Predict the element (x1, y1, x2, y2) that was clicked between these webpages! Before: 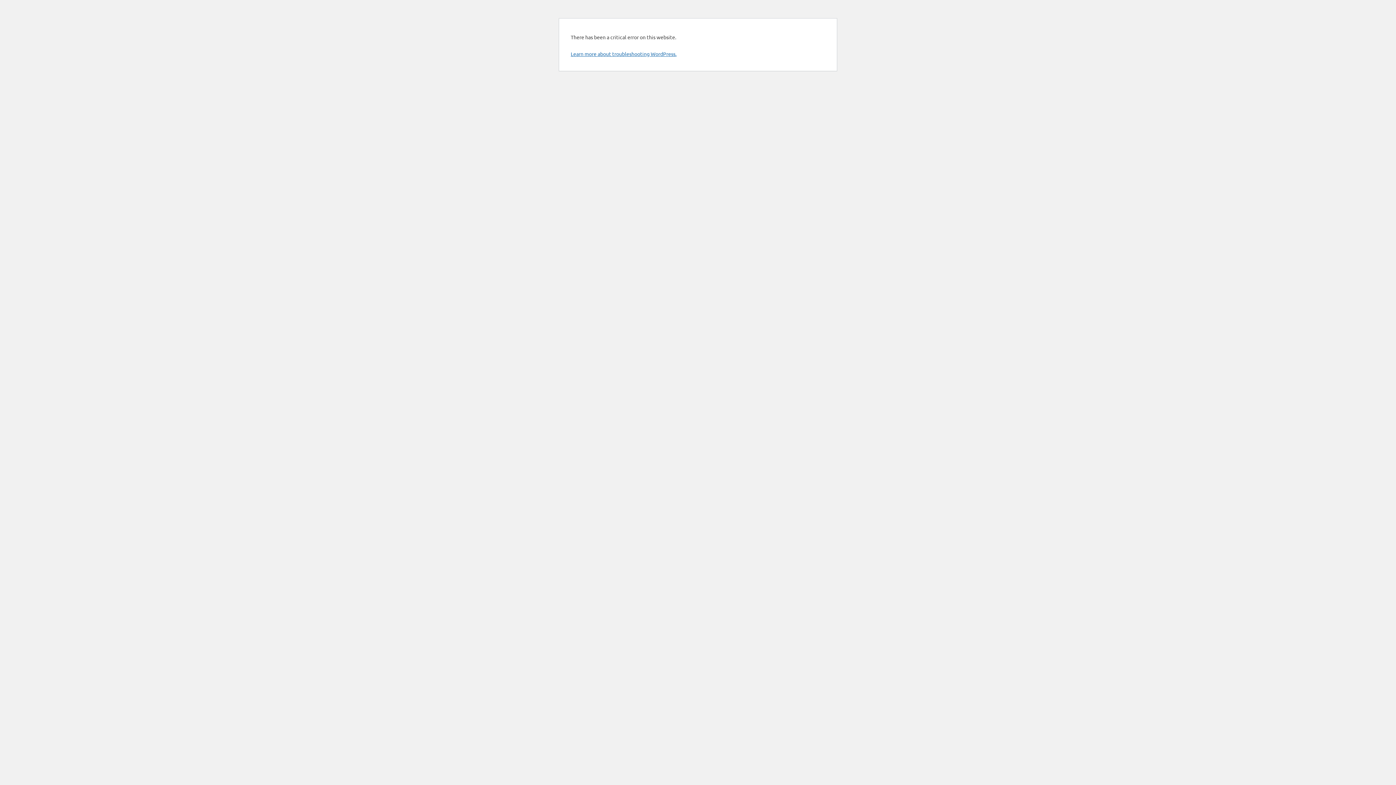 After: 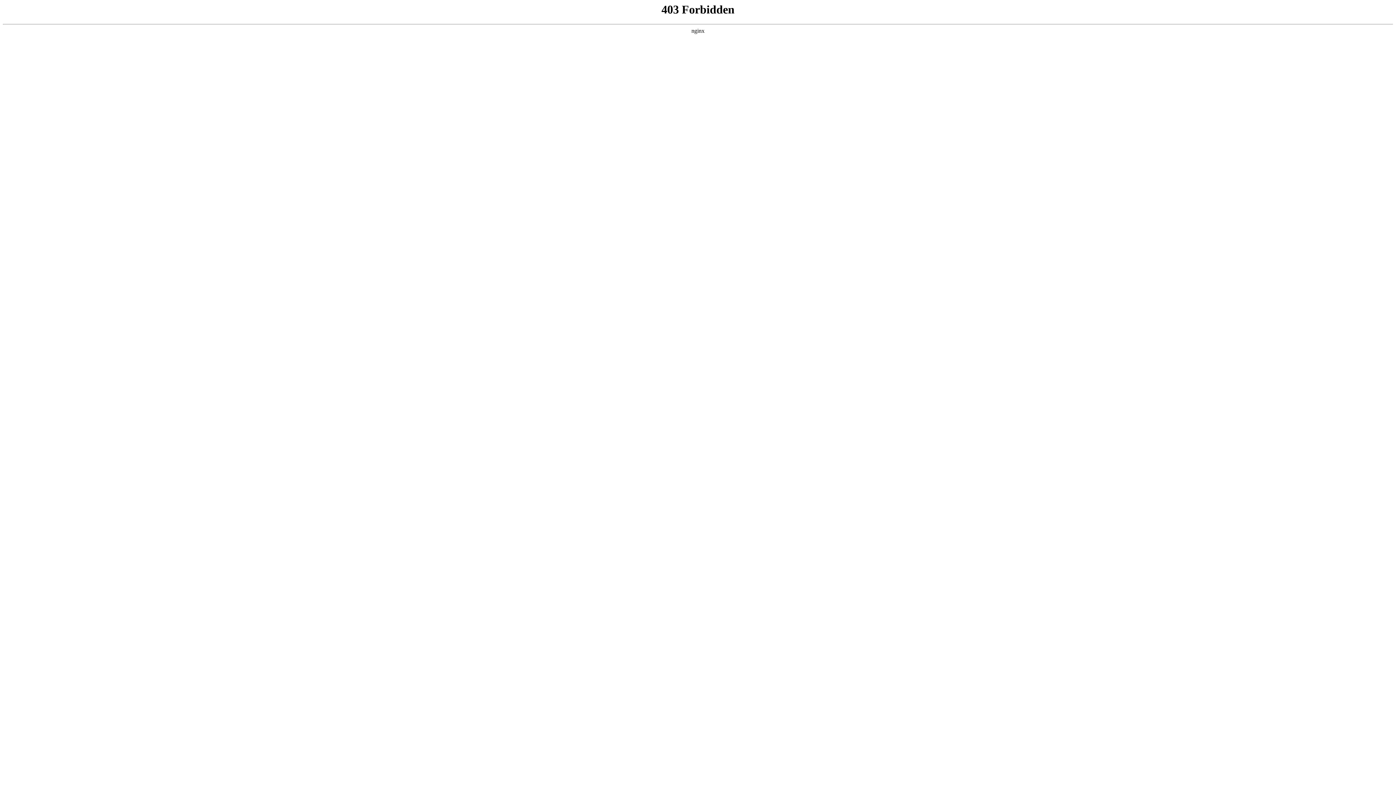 Action: label: Learn more about troubleshooting WordPress. bbox: (570, 50, 676, 57)